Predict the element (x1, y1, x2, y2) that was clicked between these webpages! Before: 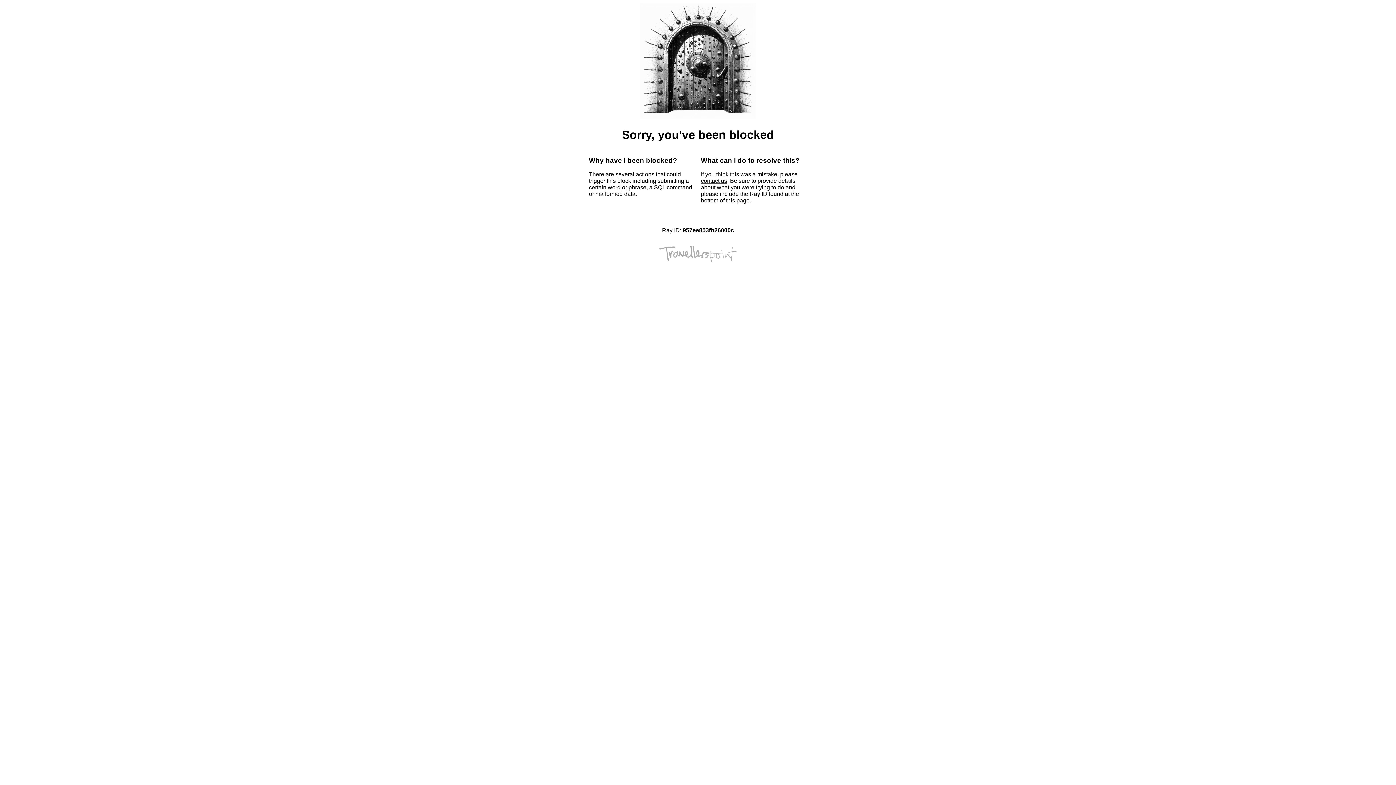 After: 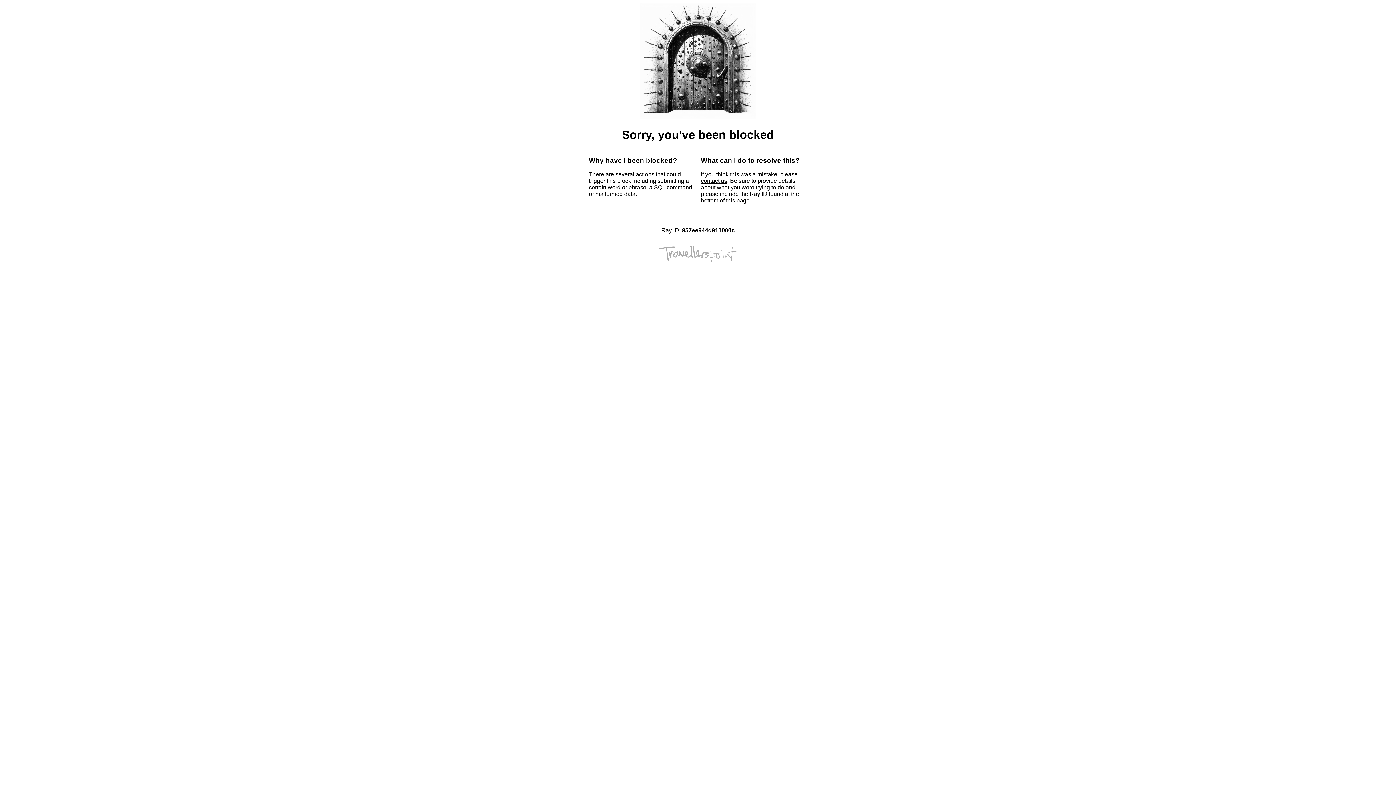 Action: bbox: (701, 177, 727, 184) label: contact us